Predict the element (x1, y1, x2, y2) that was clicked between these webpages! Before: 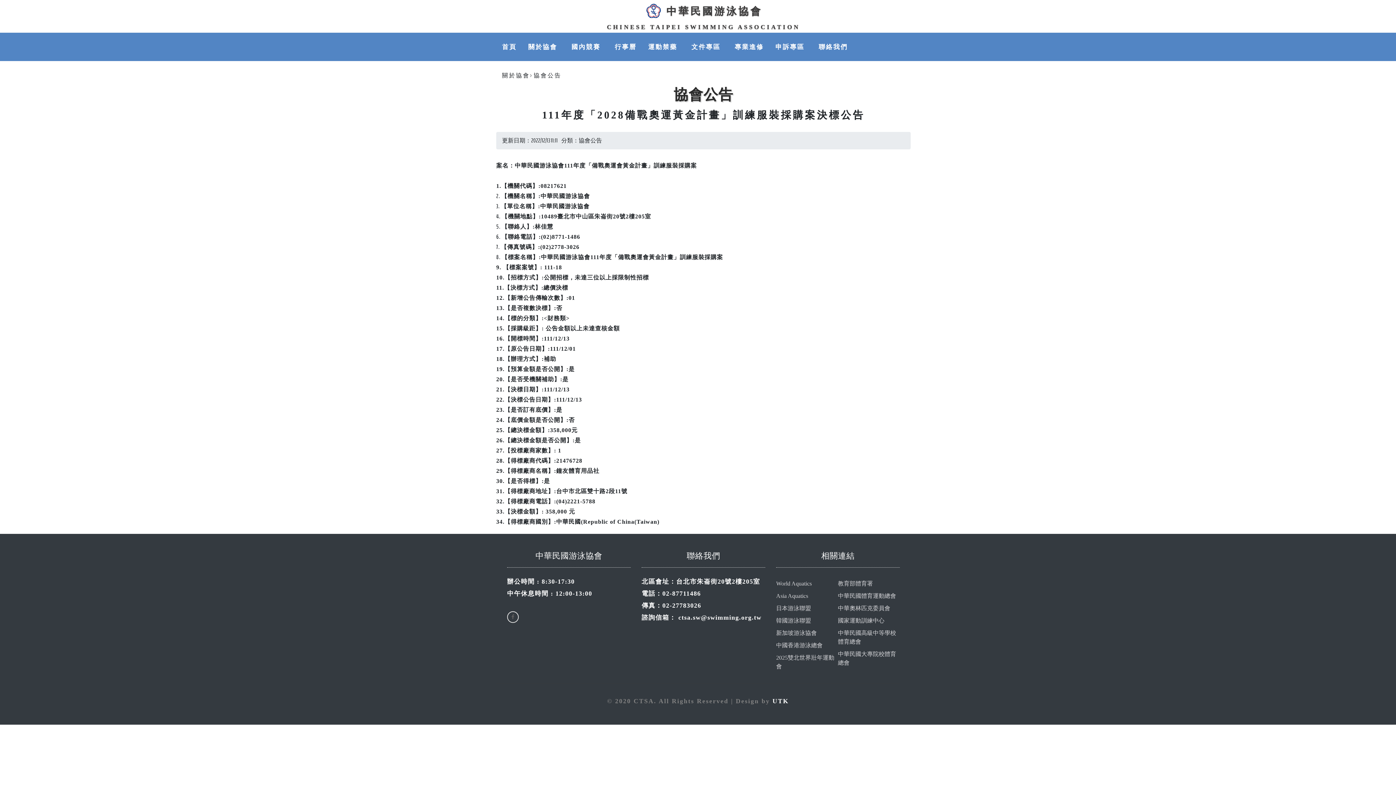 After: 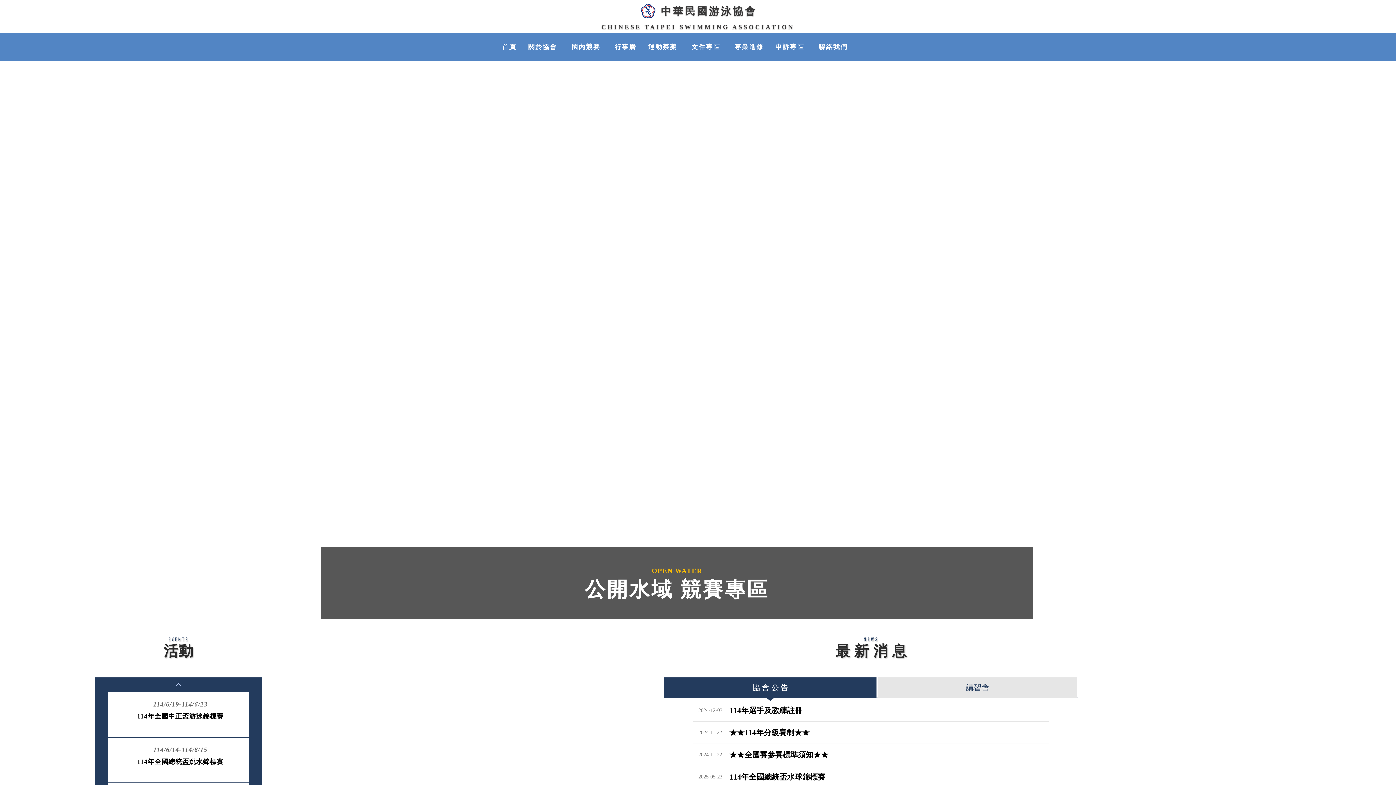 Action: bbox: (496, 38, 522, 55) label: 首頁